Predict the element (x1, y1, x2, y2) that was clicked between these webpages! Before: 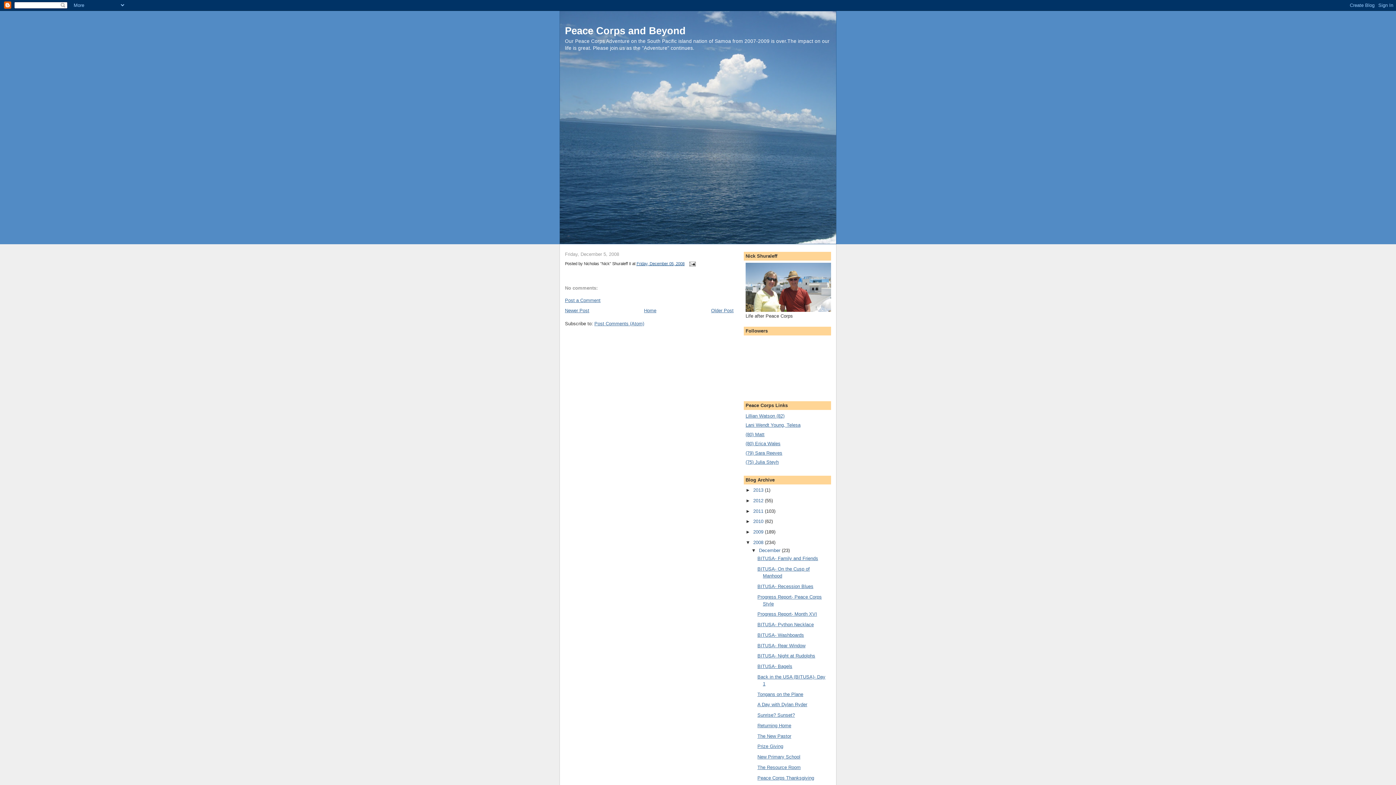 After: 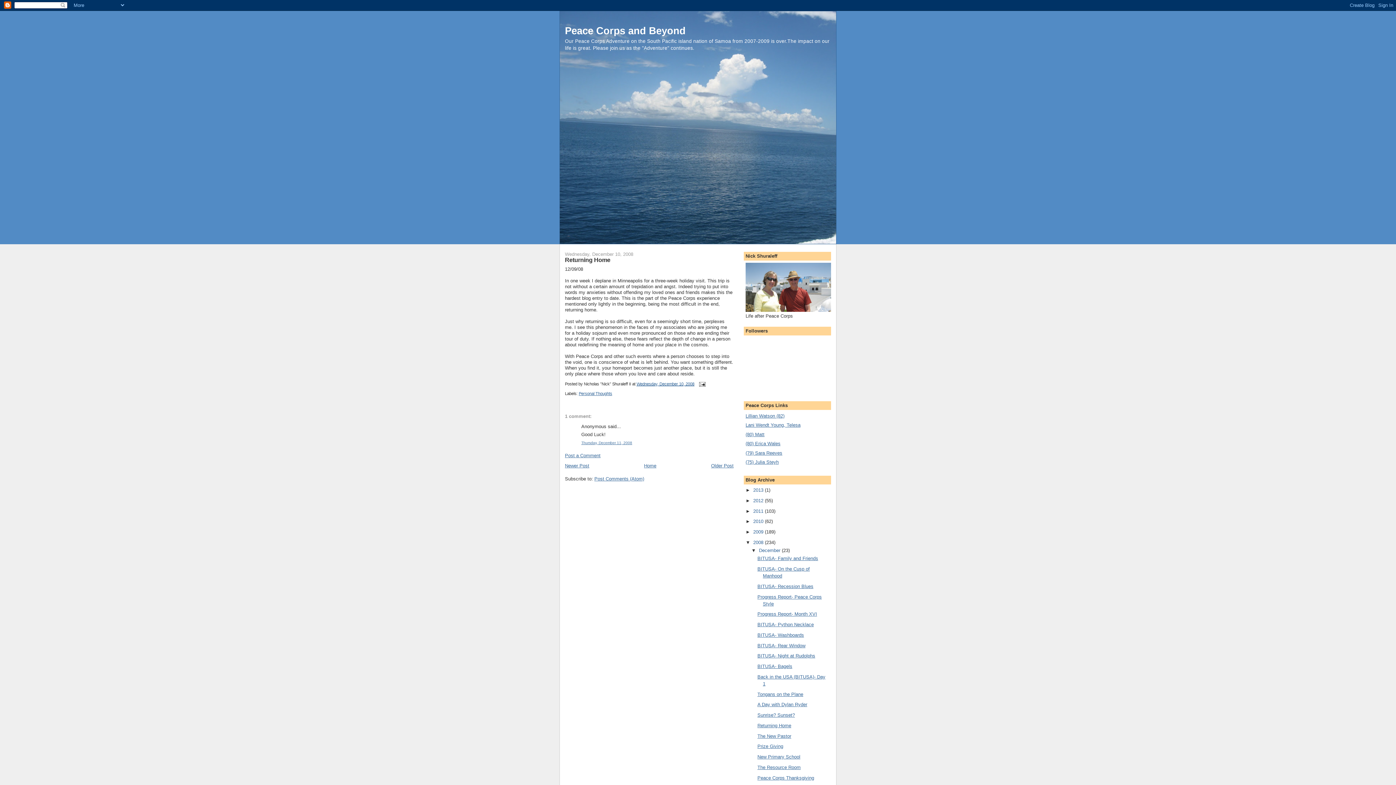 Action: bbox: (757, 723, 791, 728) label: Returning Home